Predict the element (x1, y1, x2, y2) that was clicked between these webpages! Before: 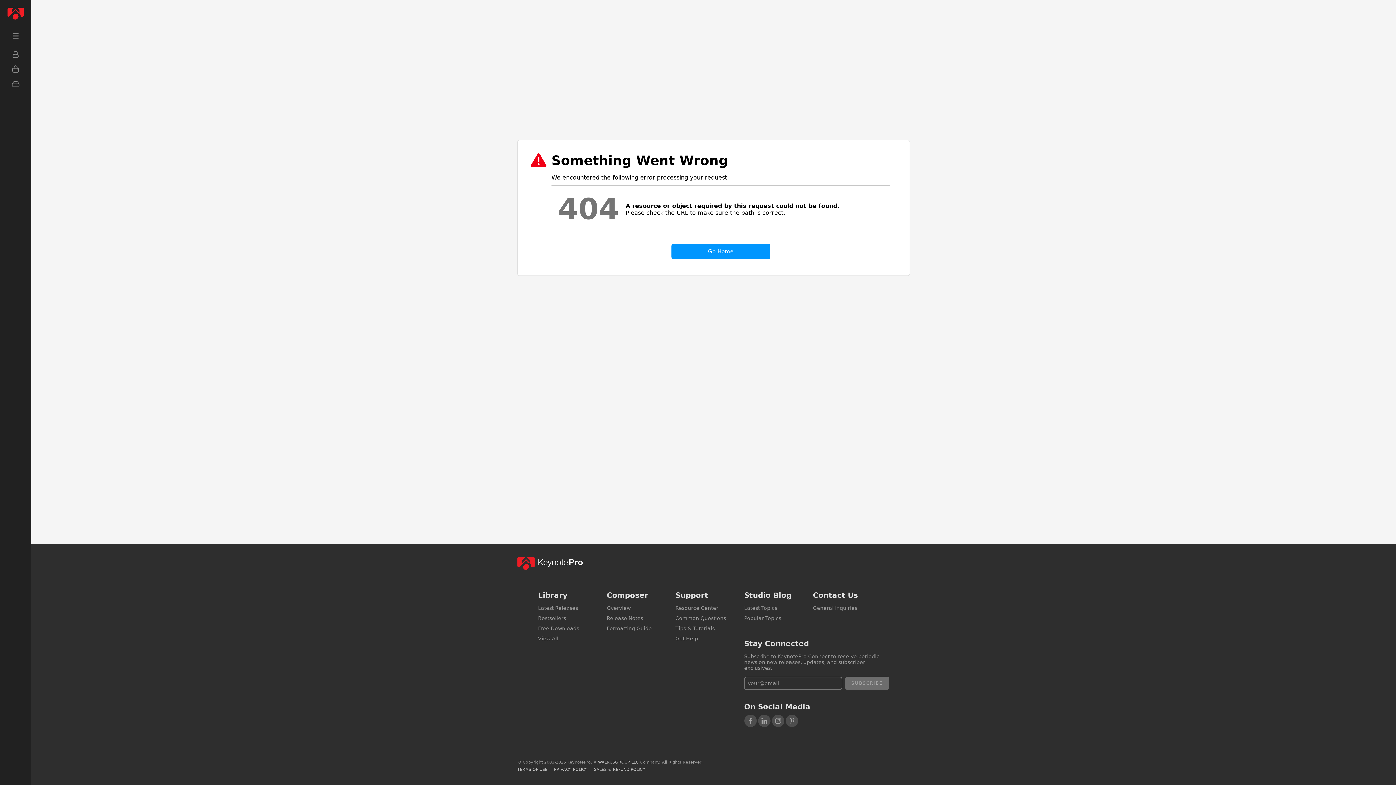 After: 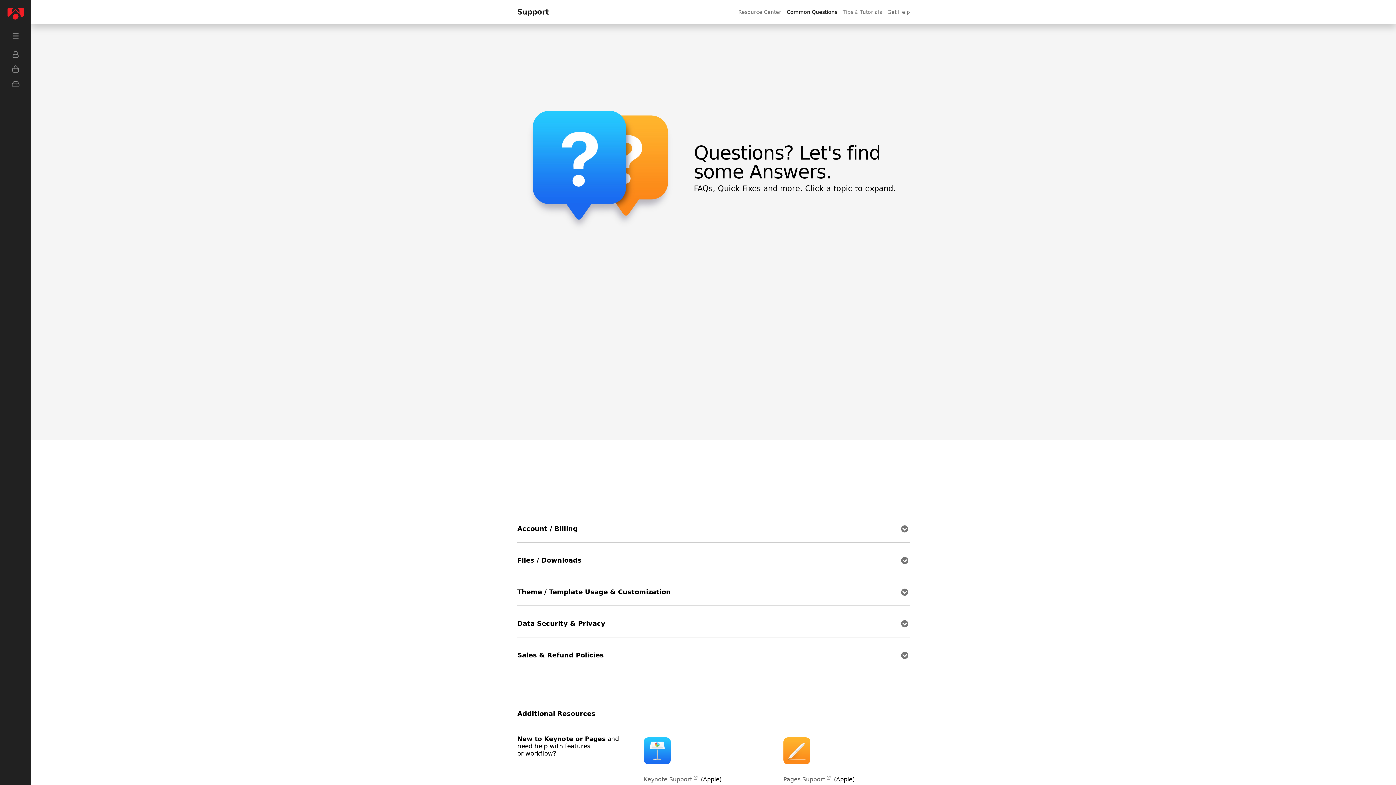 Action: label: Common Questions bbox: (675, 615, 726, 621)